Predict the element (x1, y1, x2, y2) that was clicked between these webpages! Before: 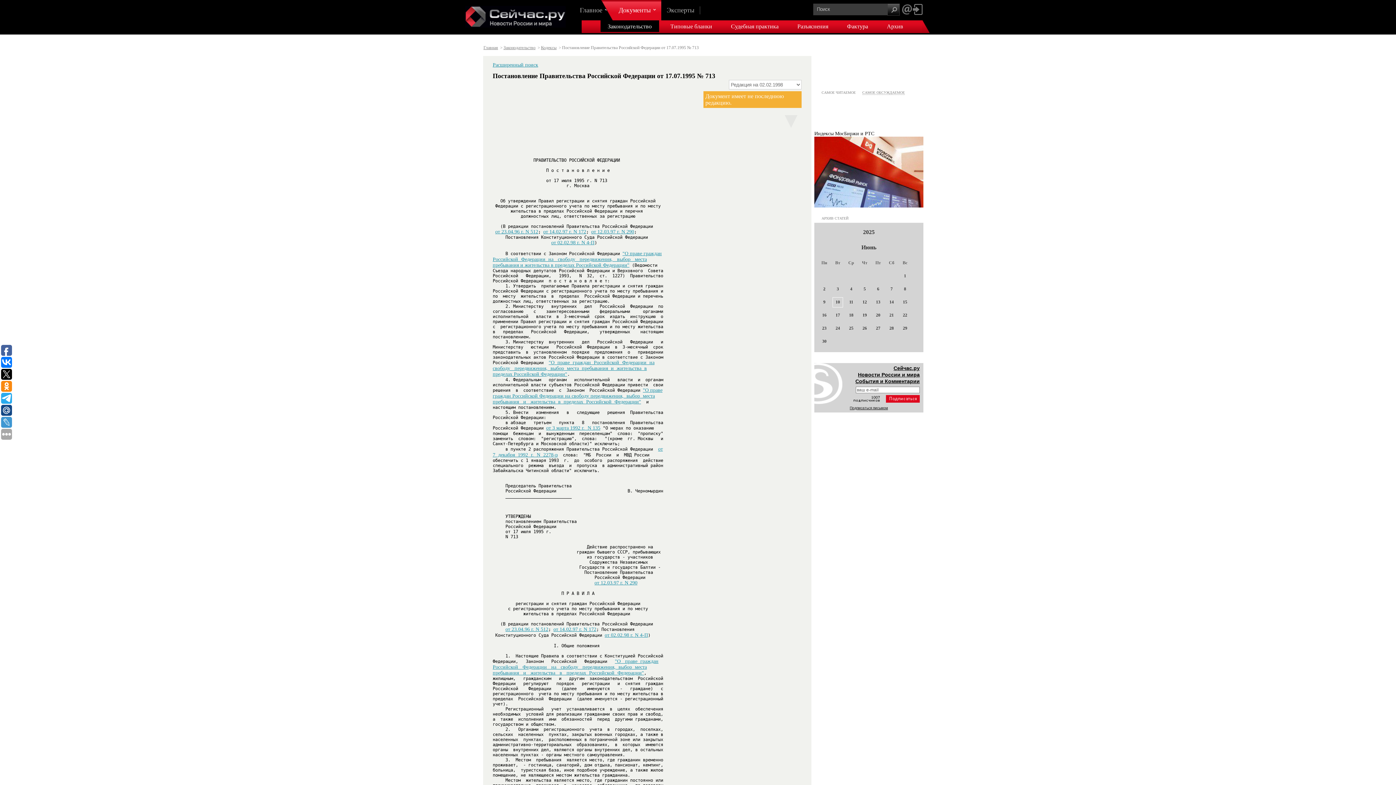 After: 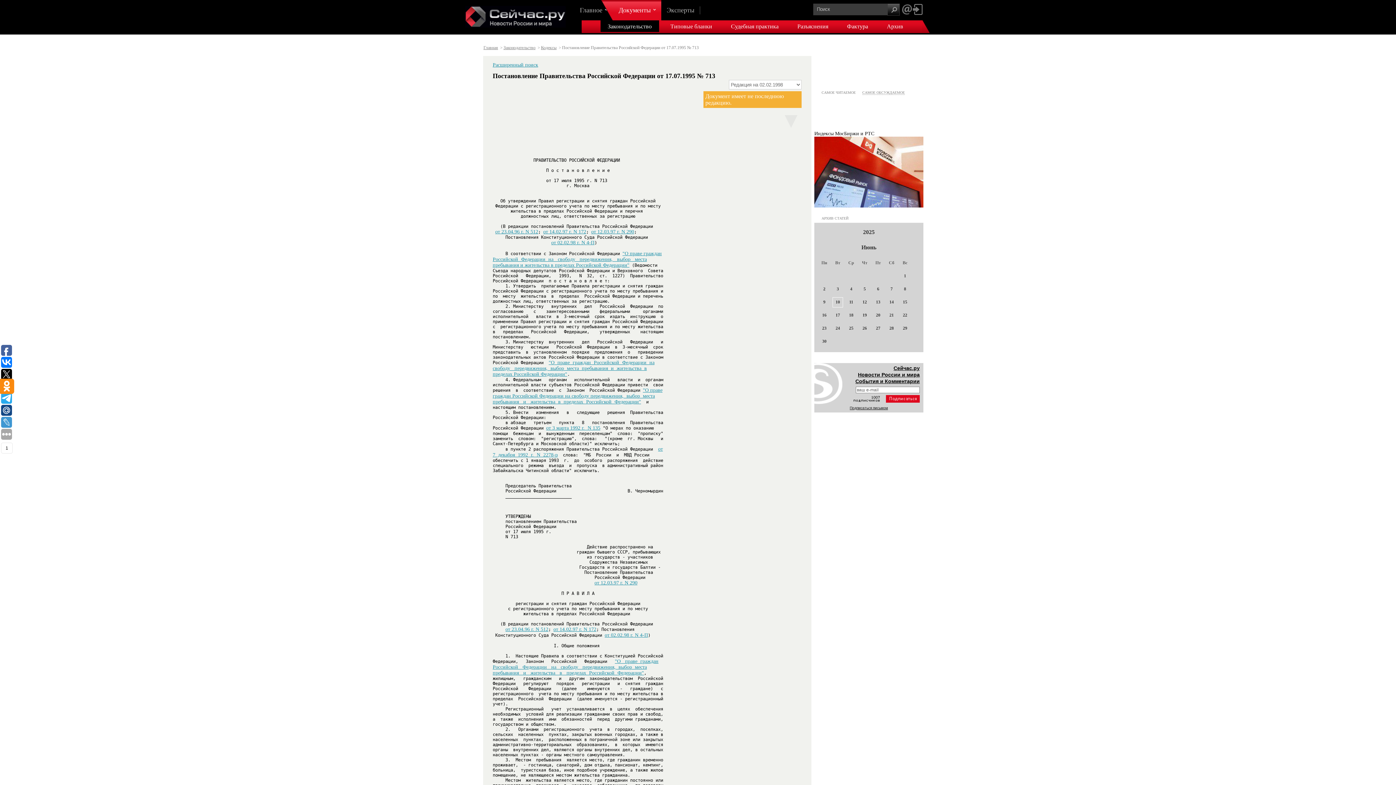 Action: bbox: (1, 381, 12, 392)